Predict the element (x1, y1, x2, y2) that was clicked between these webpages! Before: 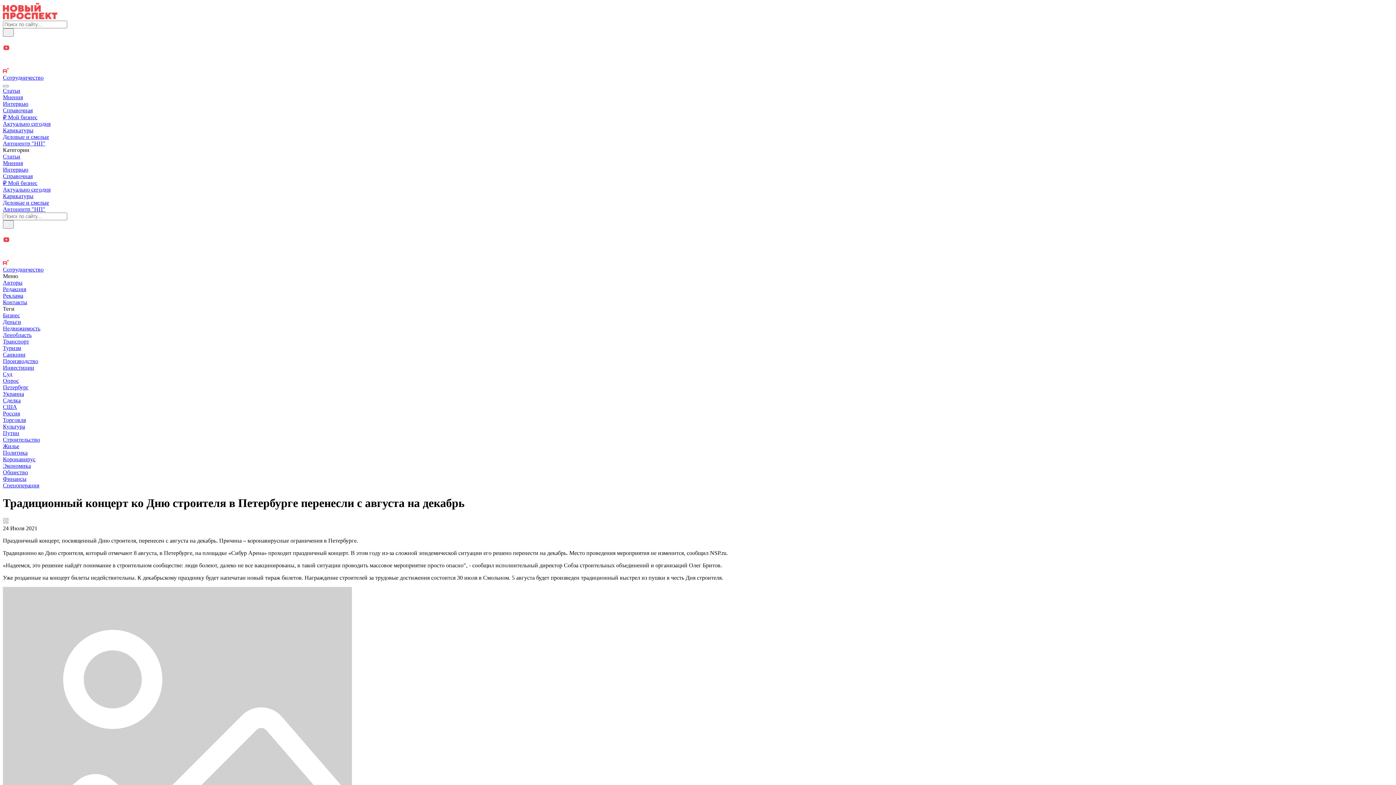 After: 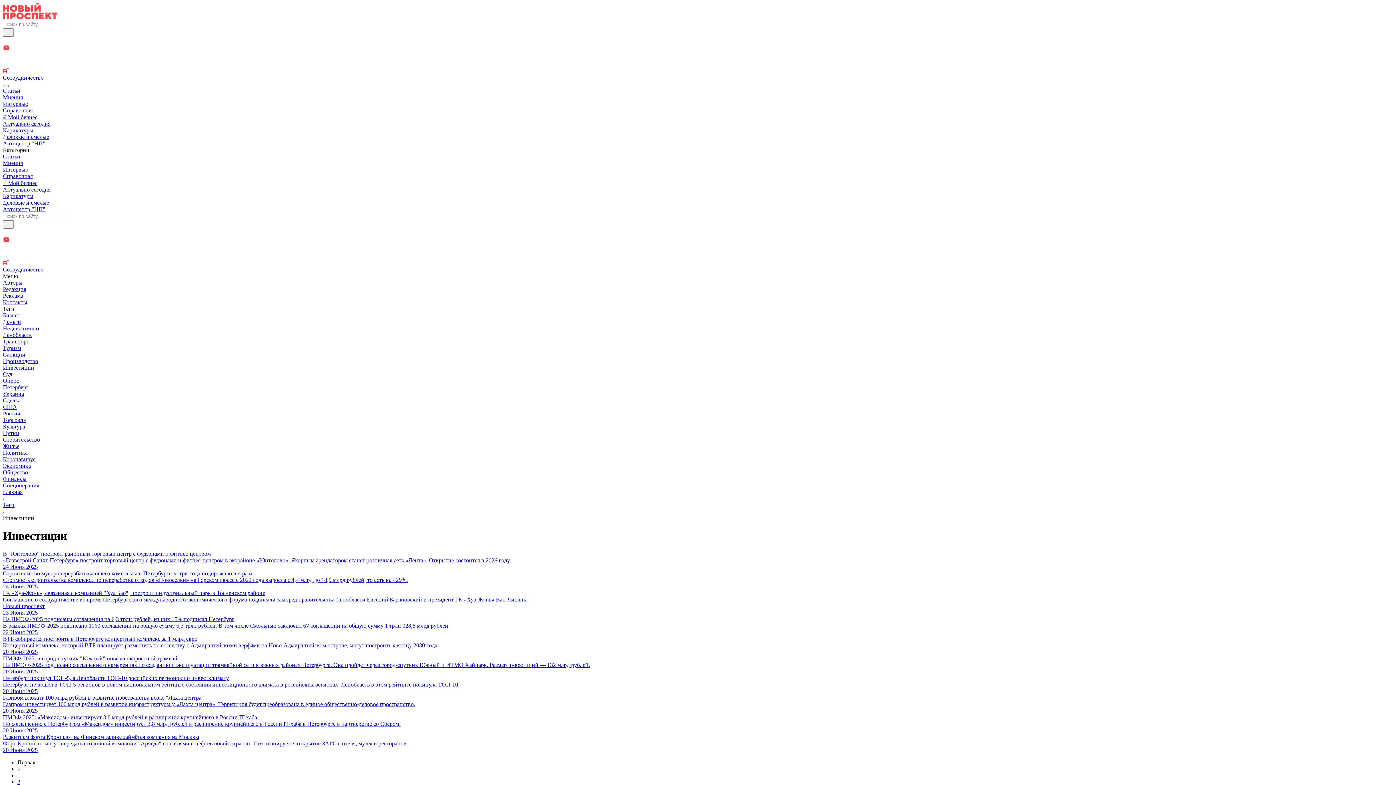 Action: bbox: (2, 364, 34, 370) label: Инвестиции